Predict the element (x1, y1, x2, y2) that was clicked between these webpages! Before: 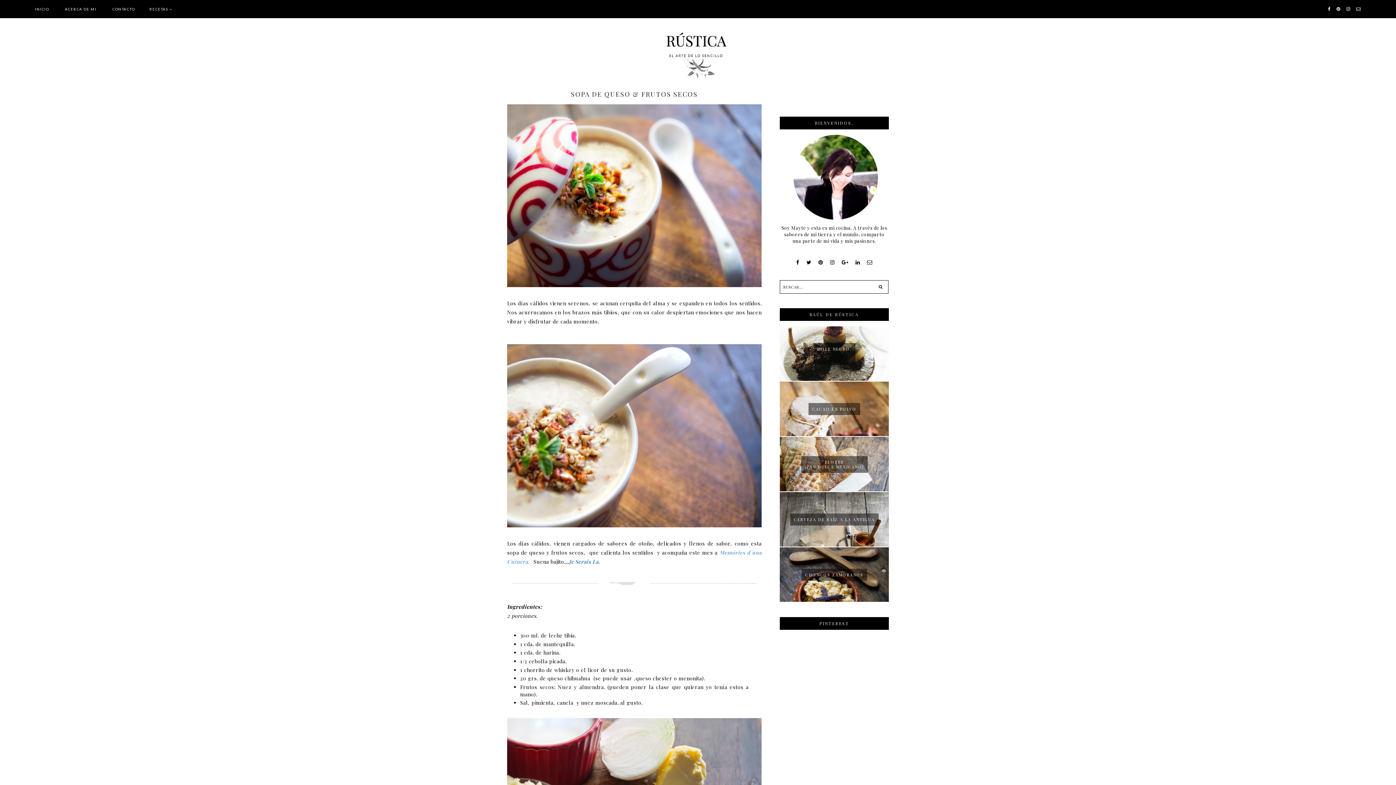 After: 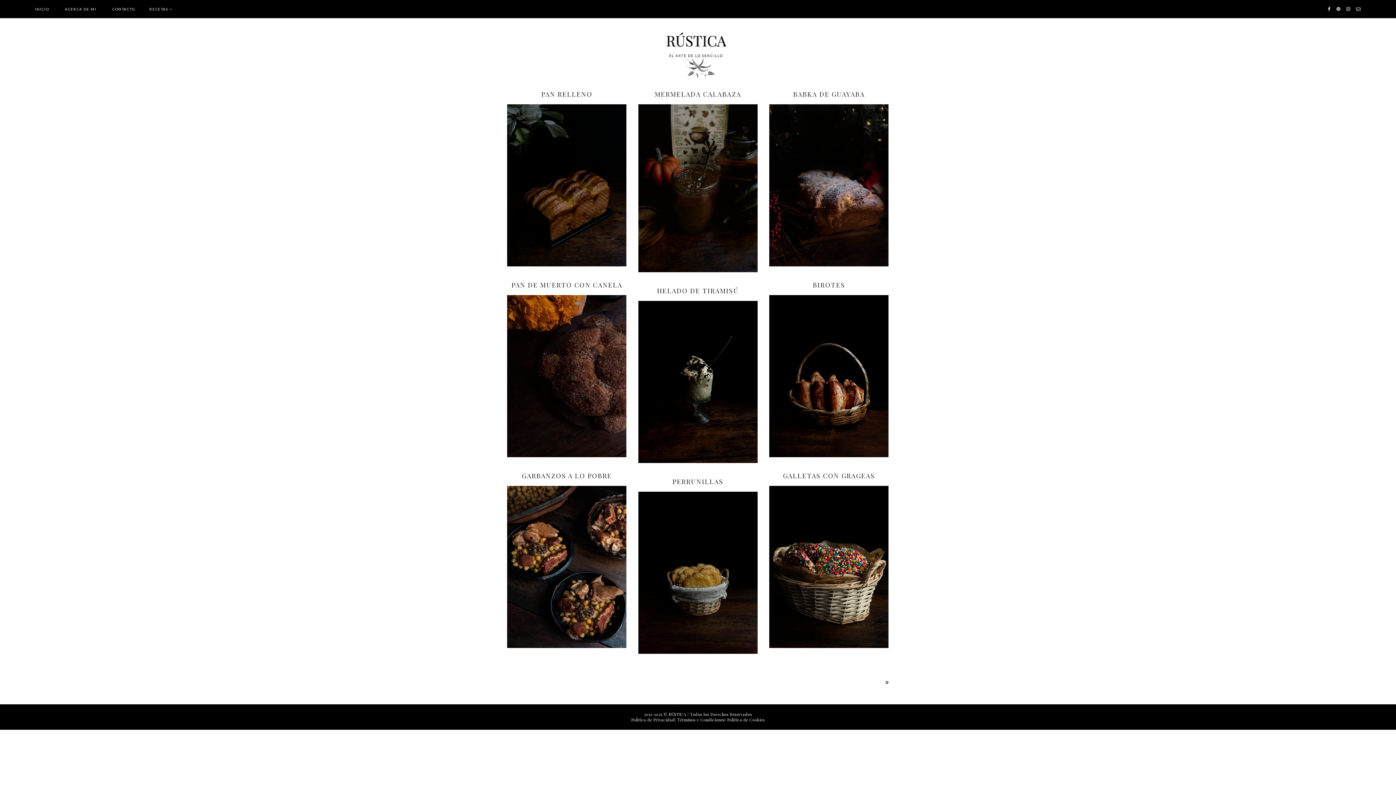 Action: bbox: (149, 6, 172, 11) label: RECETAS